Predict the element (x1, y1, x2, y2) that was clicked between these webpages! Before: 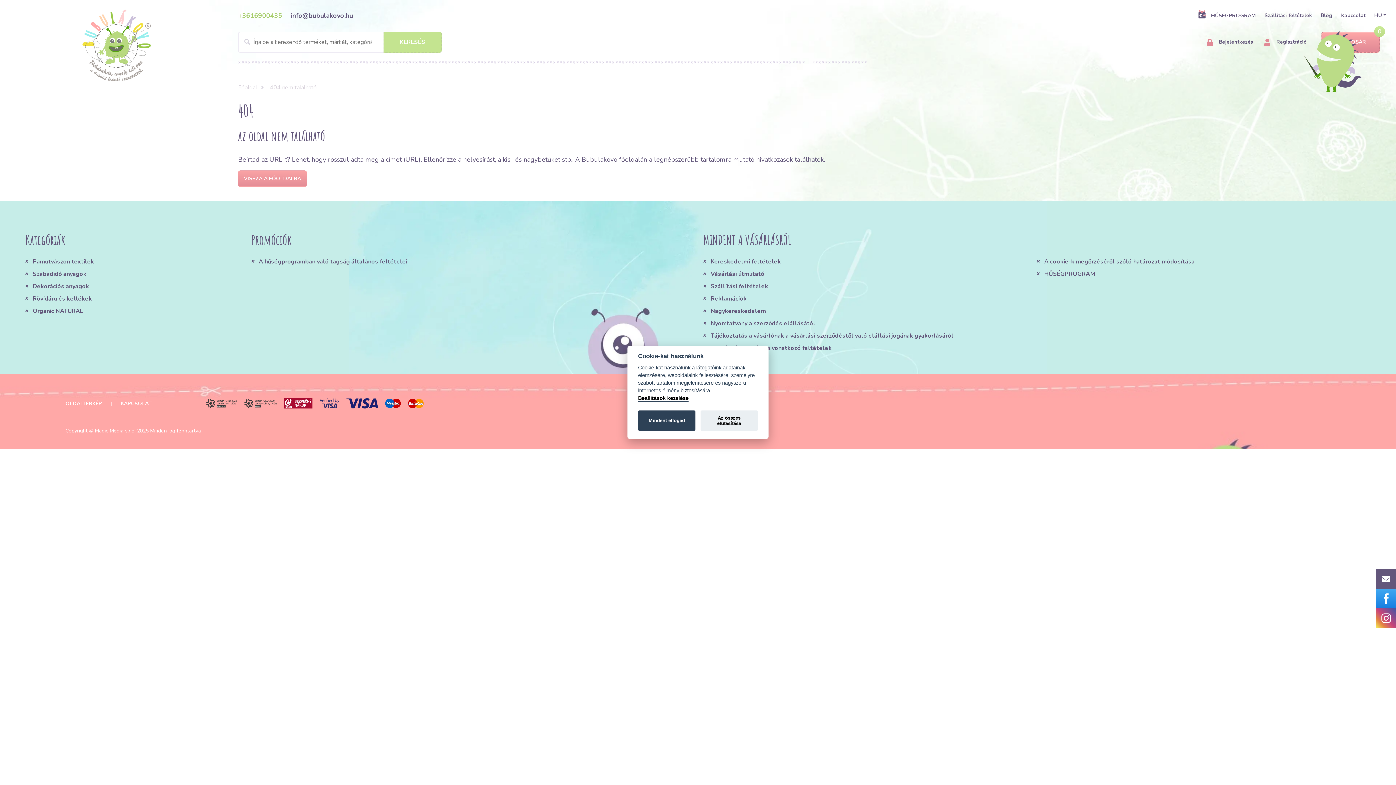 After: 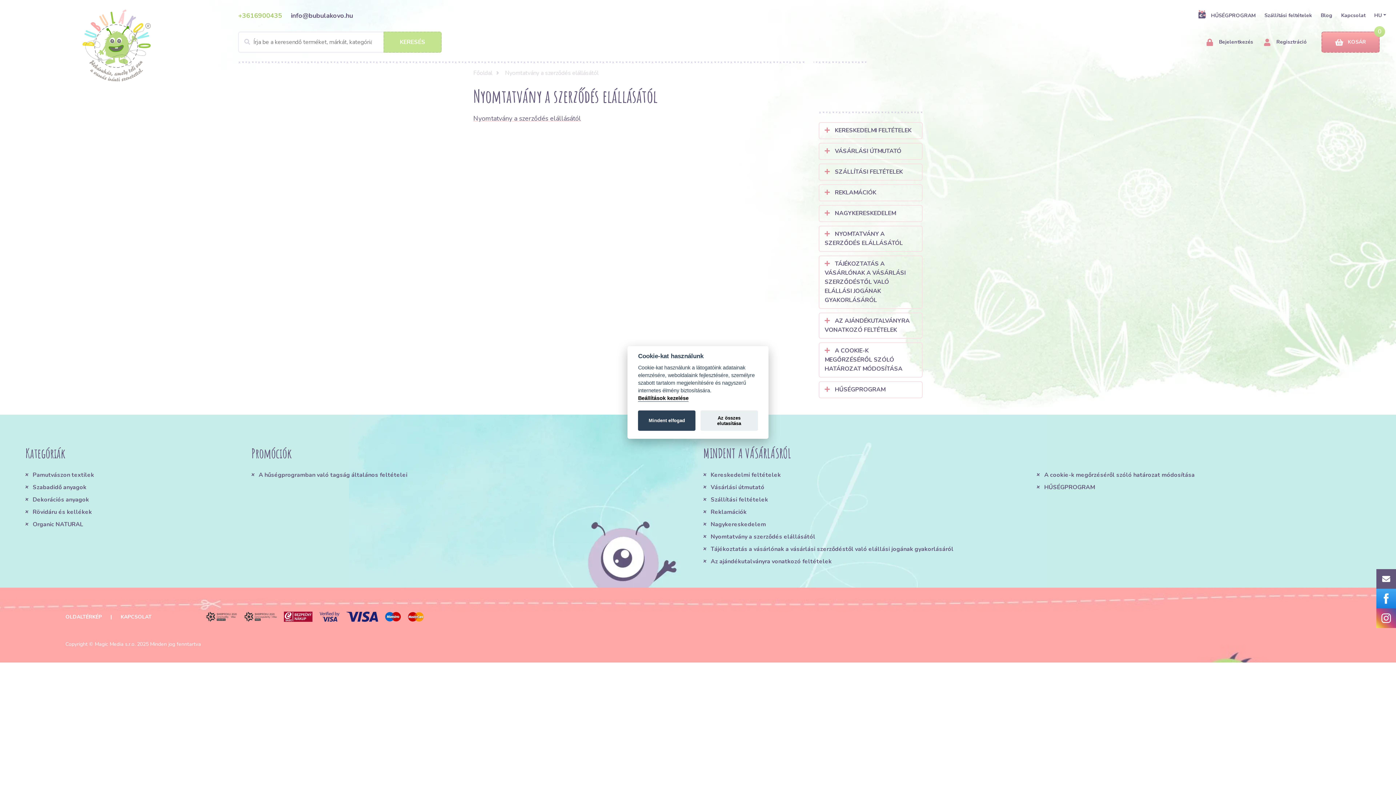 Action: bbox: (703, 319, 1037, 328) label: Nyomtatvány a szerződés elállásától